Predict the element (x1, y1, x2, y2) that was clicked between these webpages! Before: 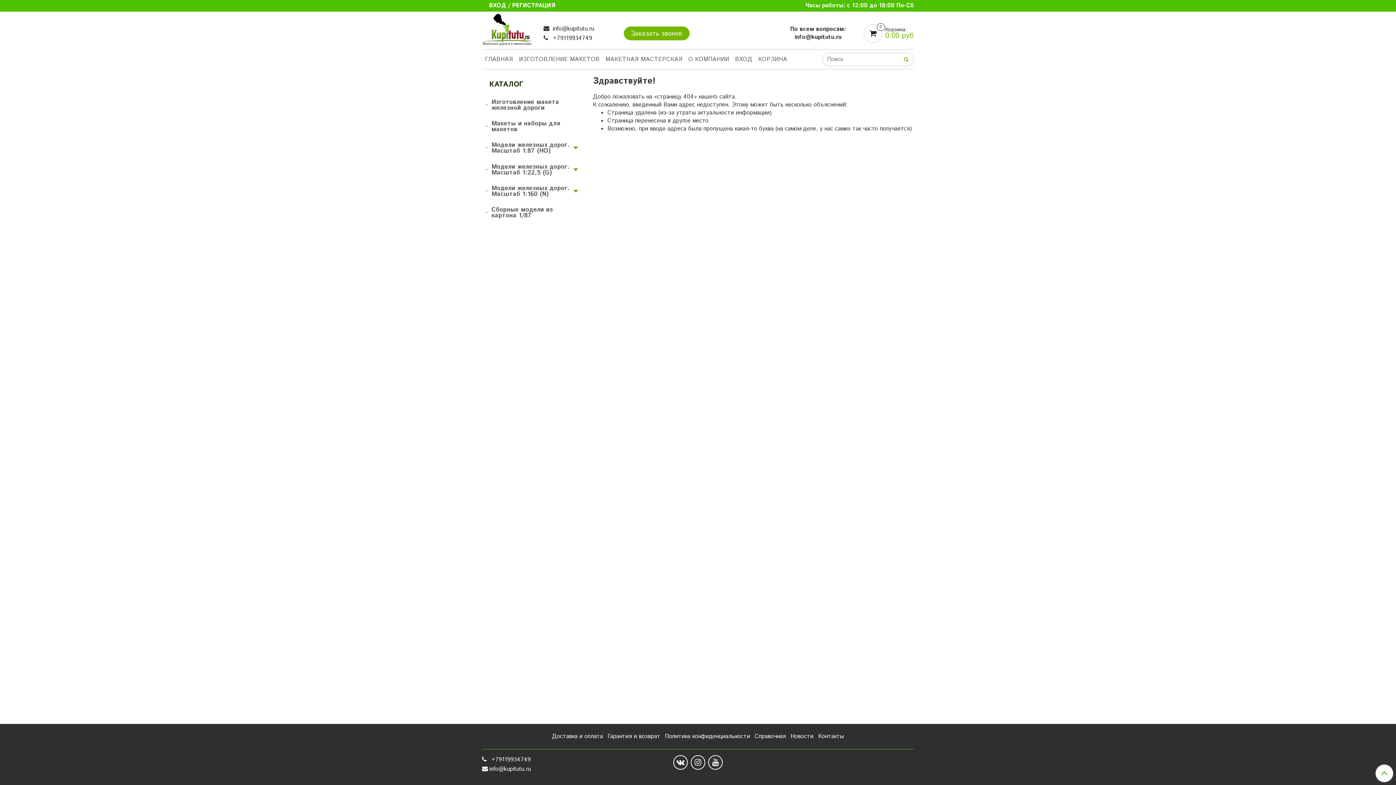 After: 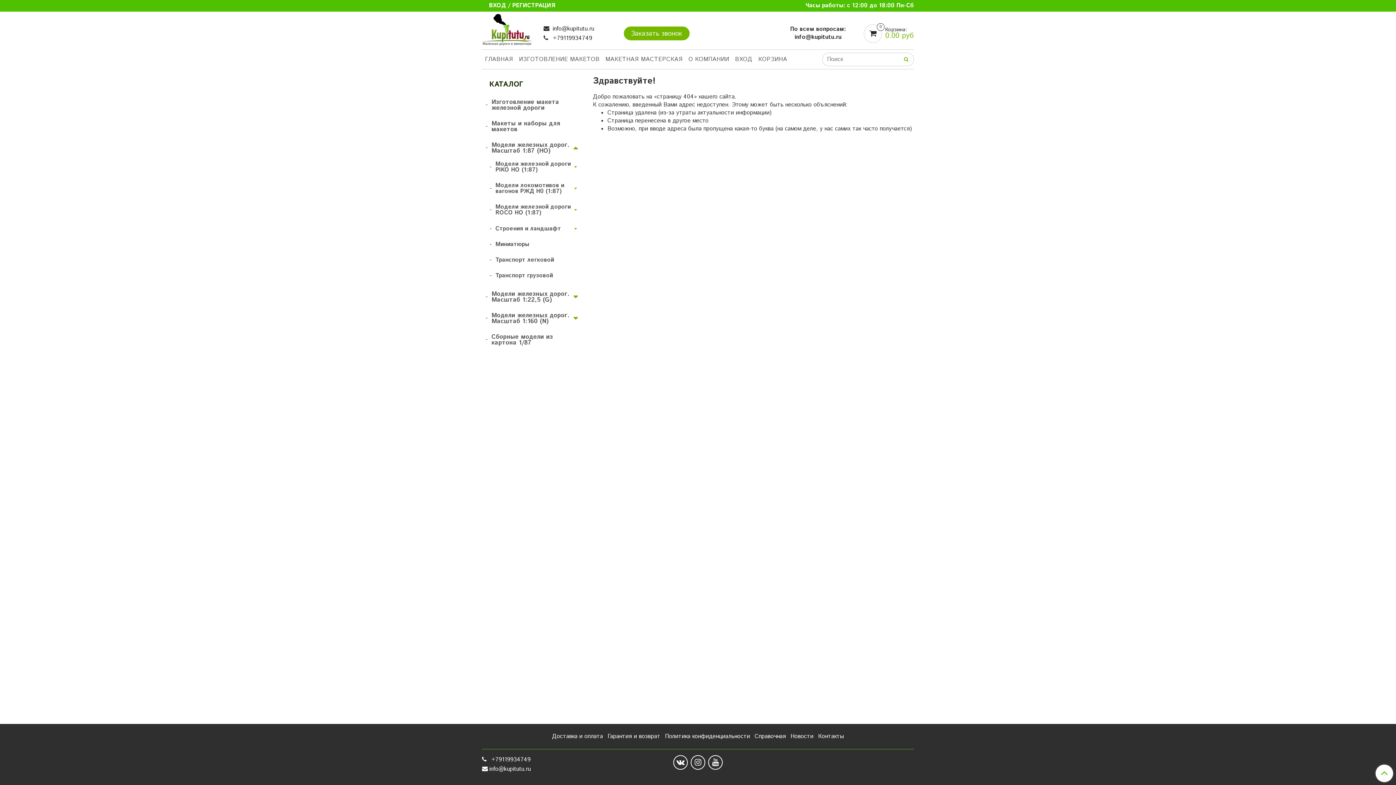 Action: bbox: (572, 145, 578, 151)